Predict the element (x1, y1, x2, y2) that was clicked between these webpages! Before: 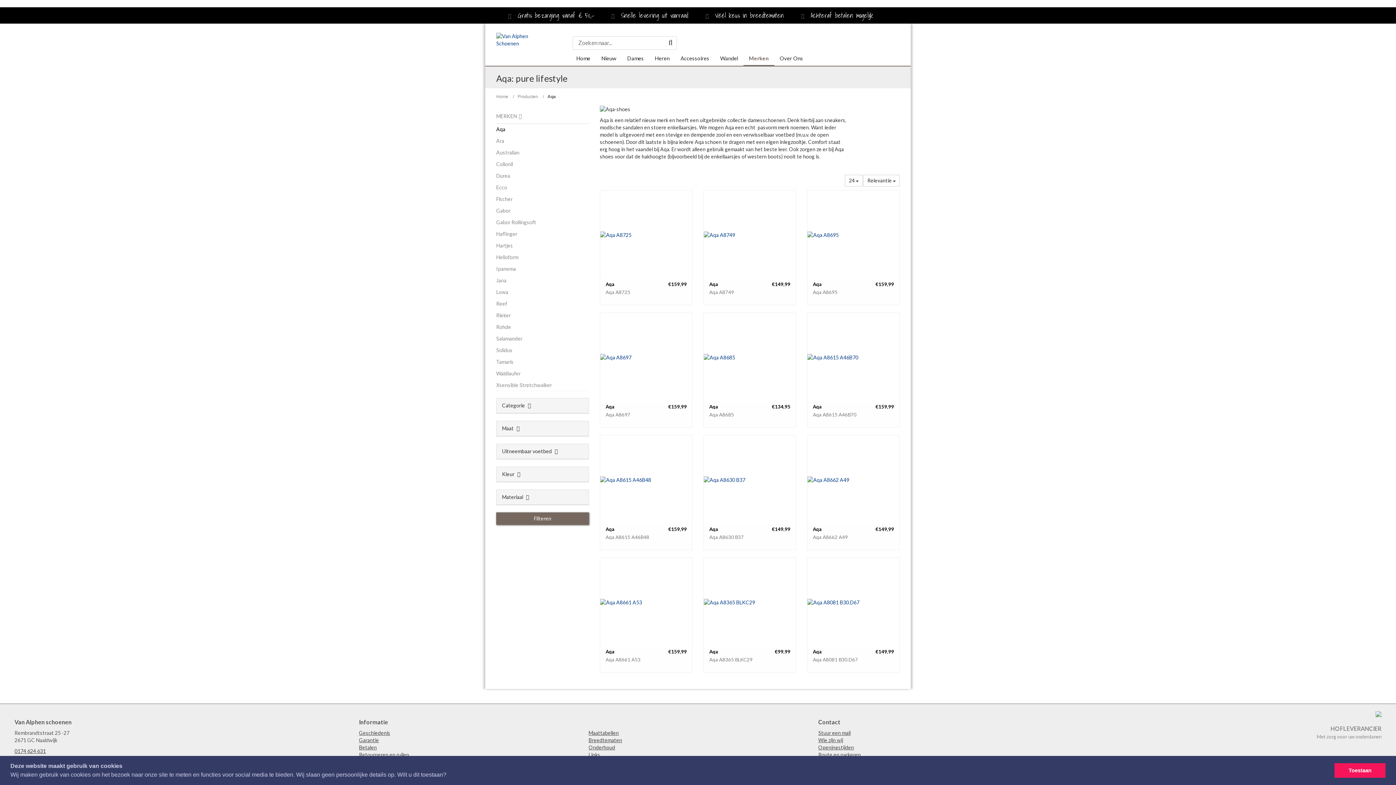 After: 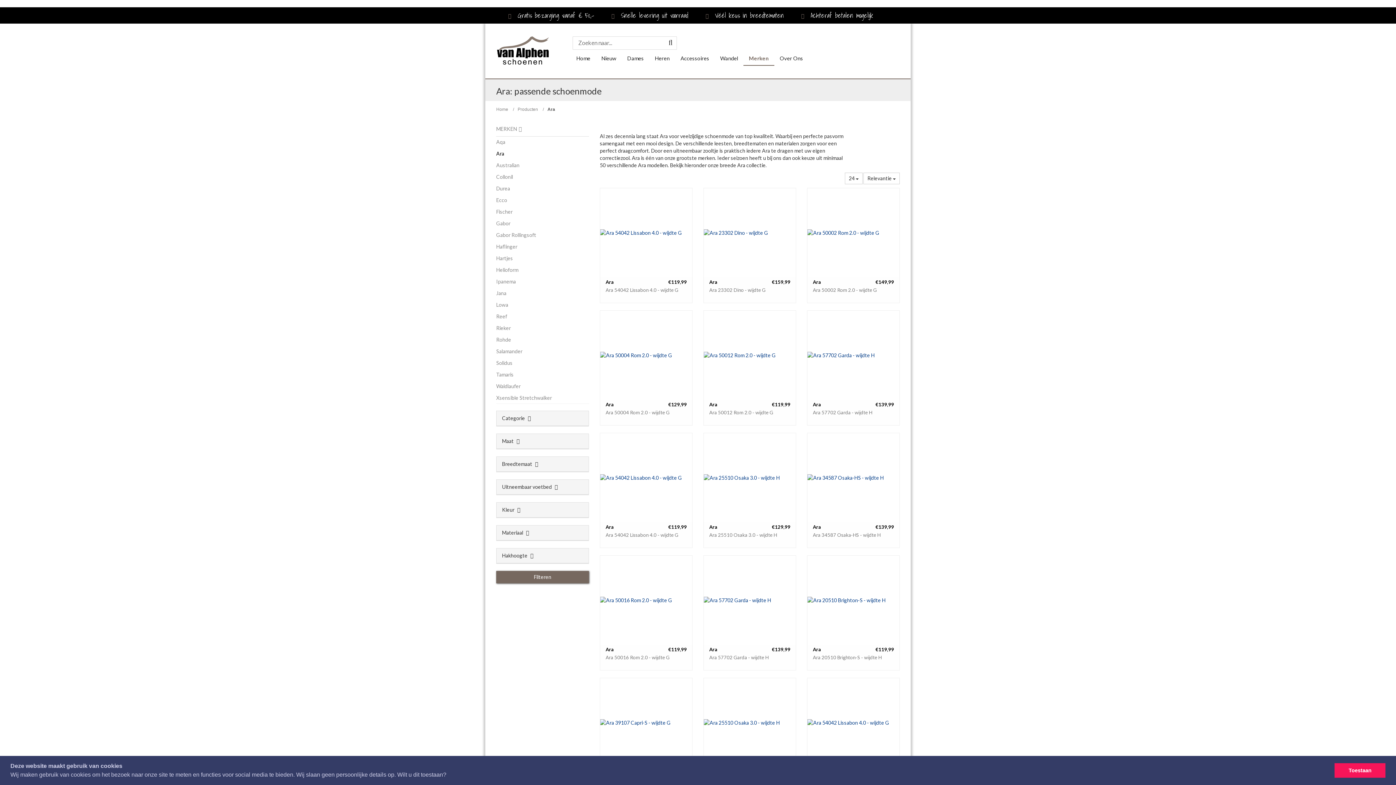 Action: label: Ara bbox: (496, 135, 589, 146)